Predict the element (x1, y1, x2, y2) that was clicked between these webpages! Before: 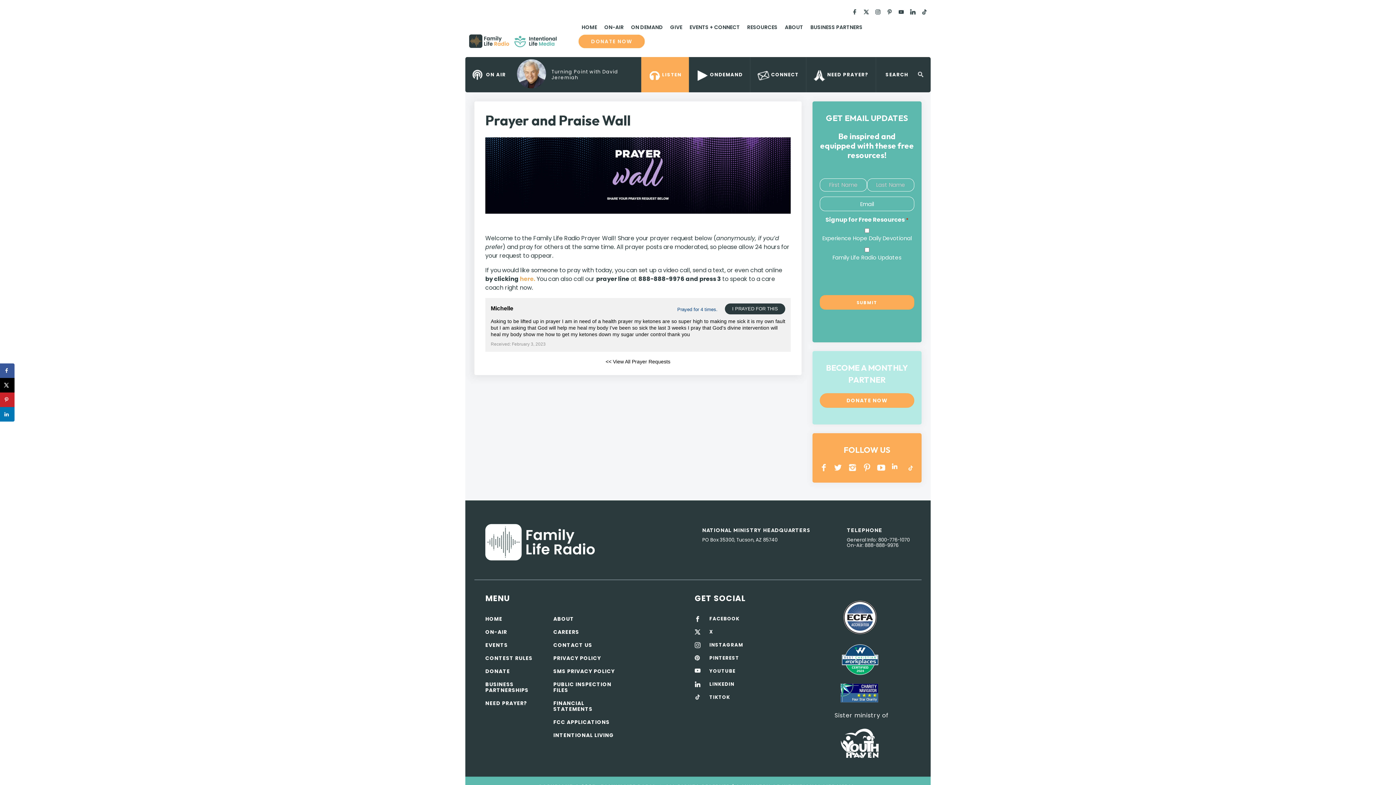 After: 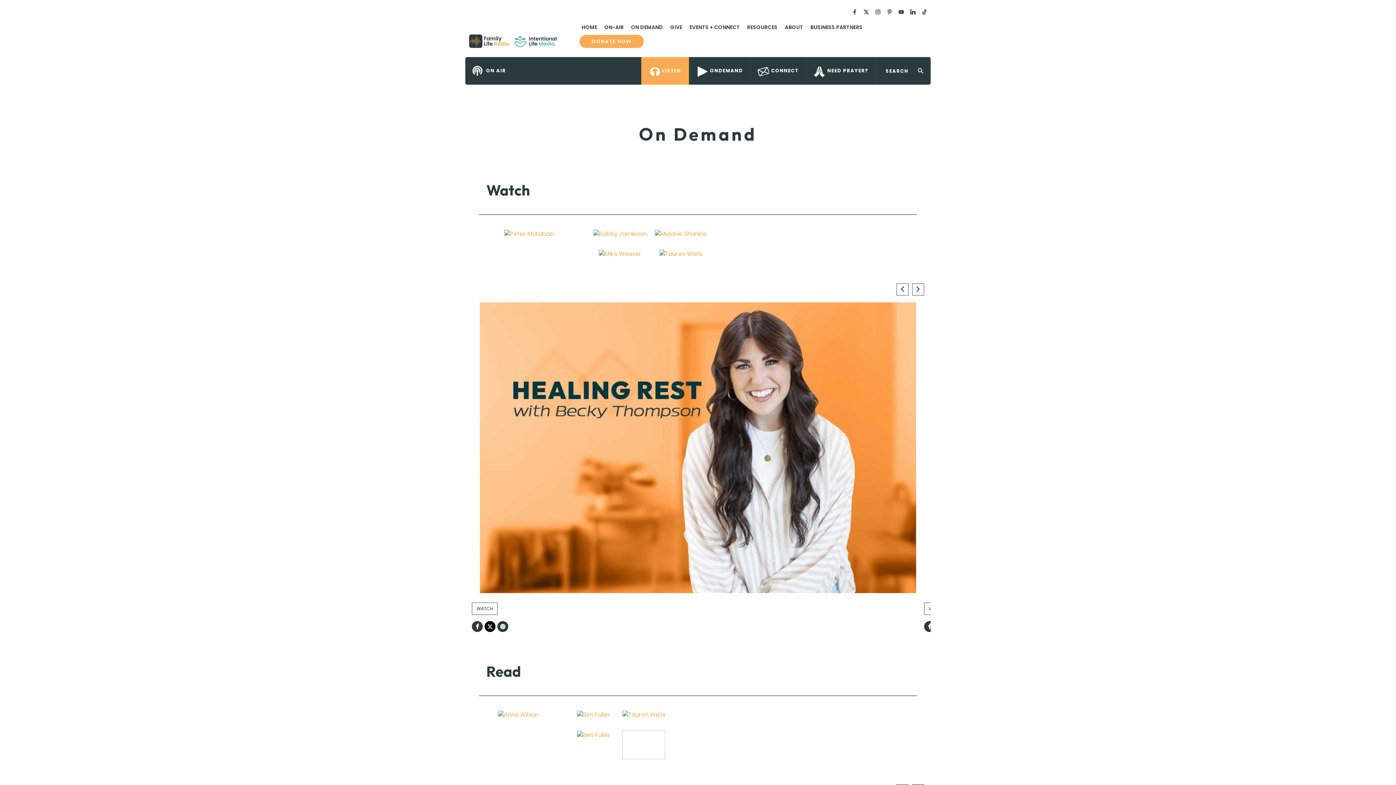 Action: bbox: (627, 20, 666, 34) label: ON DEMAND